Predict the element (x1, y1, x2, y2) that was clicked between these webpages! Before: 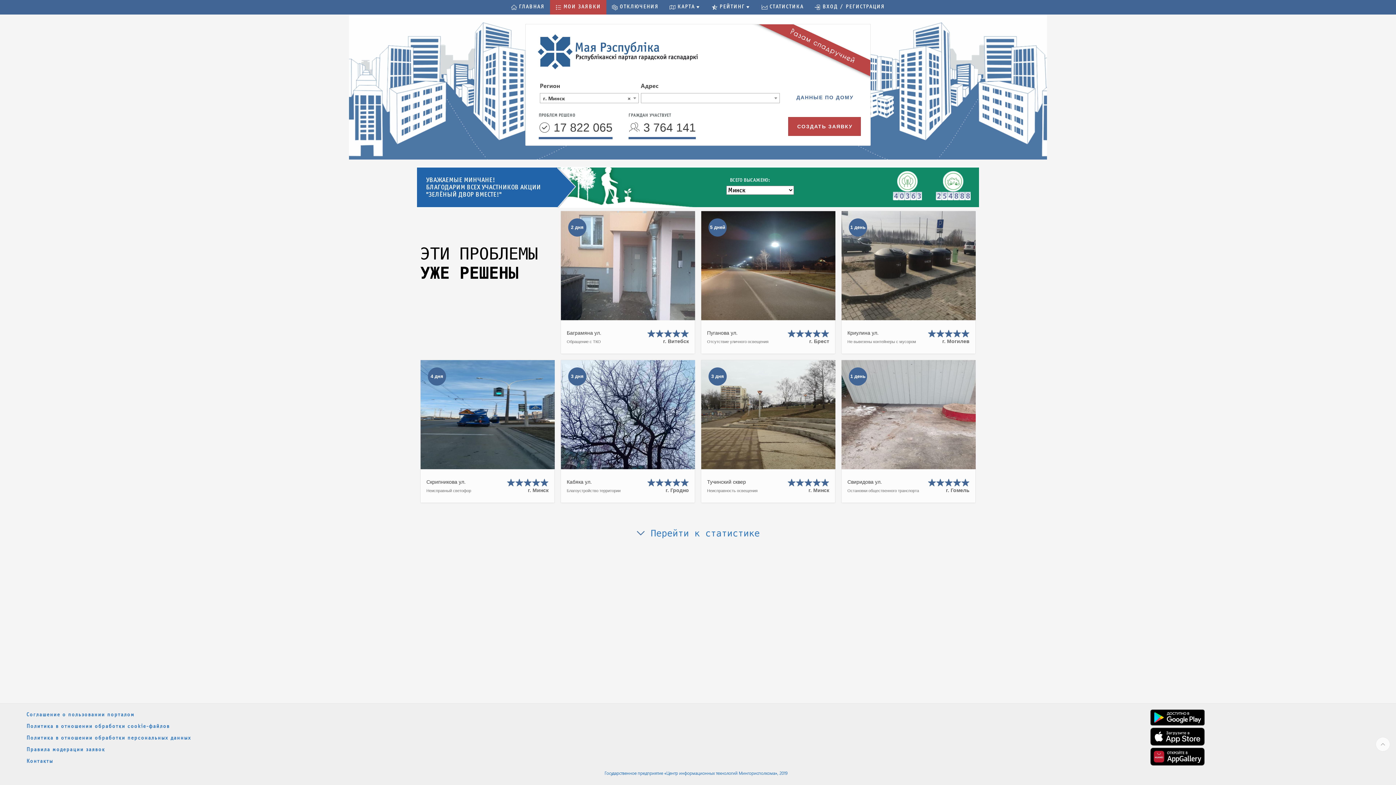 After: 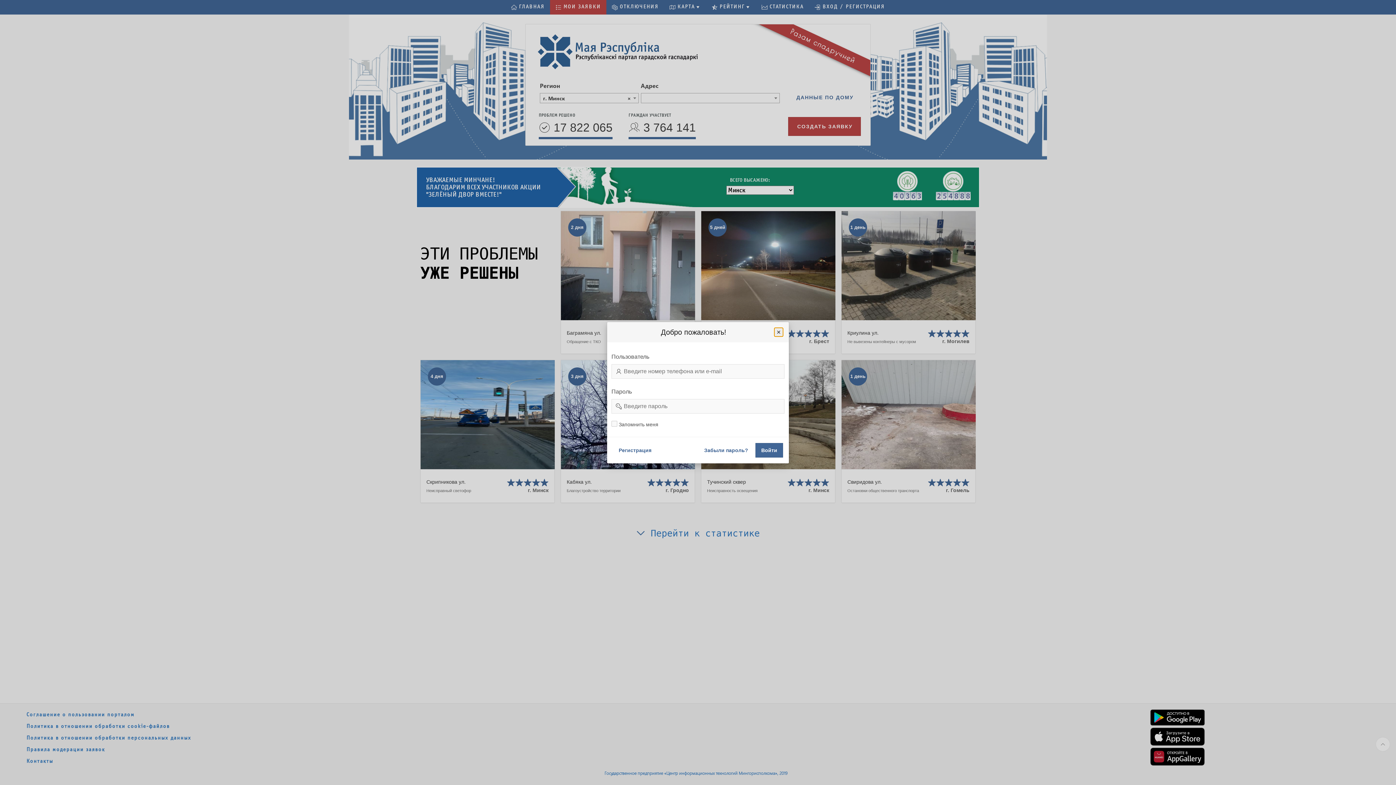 Action: bbox: (606, 0, 664, 14) label: ОТКЛЮЧЕНИЯ